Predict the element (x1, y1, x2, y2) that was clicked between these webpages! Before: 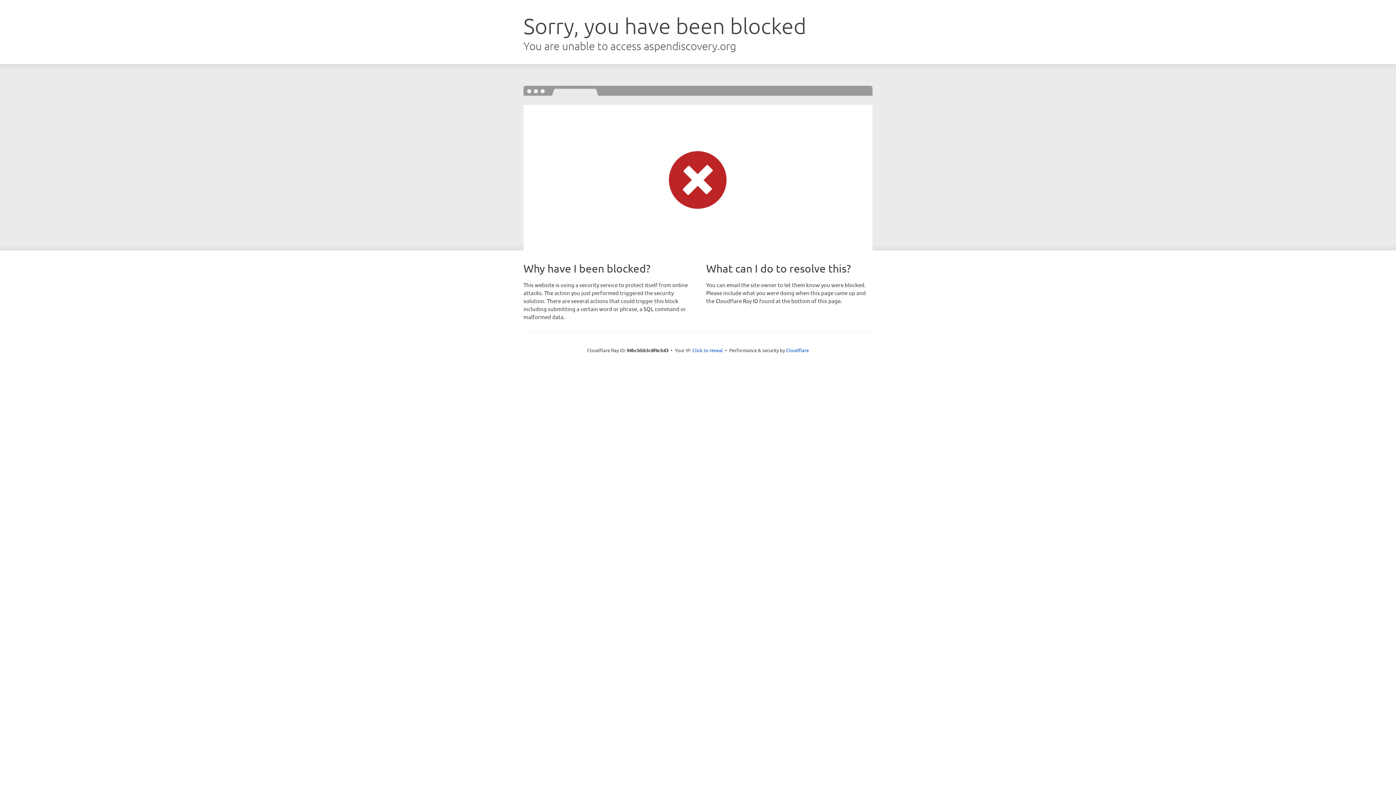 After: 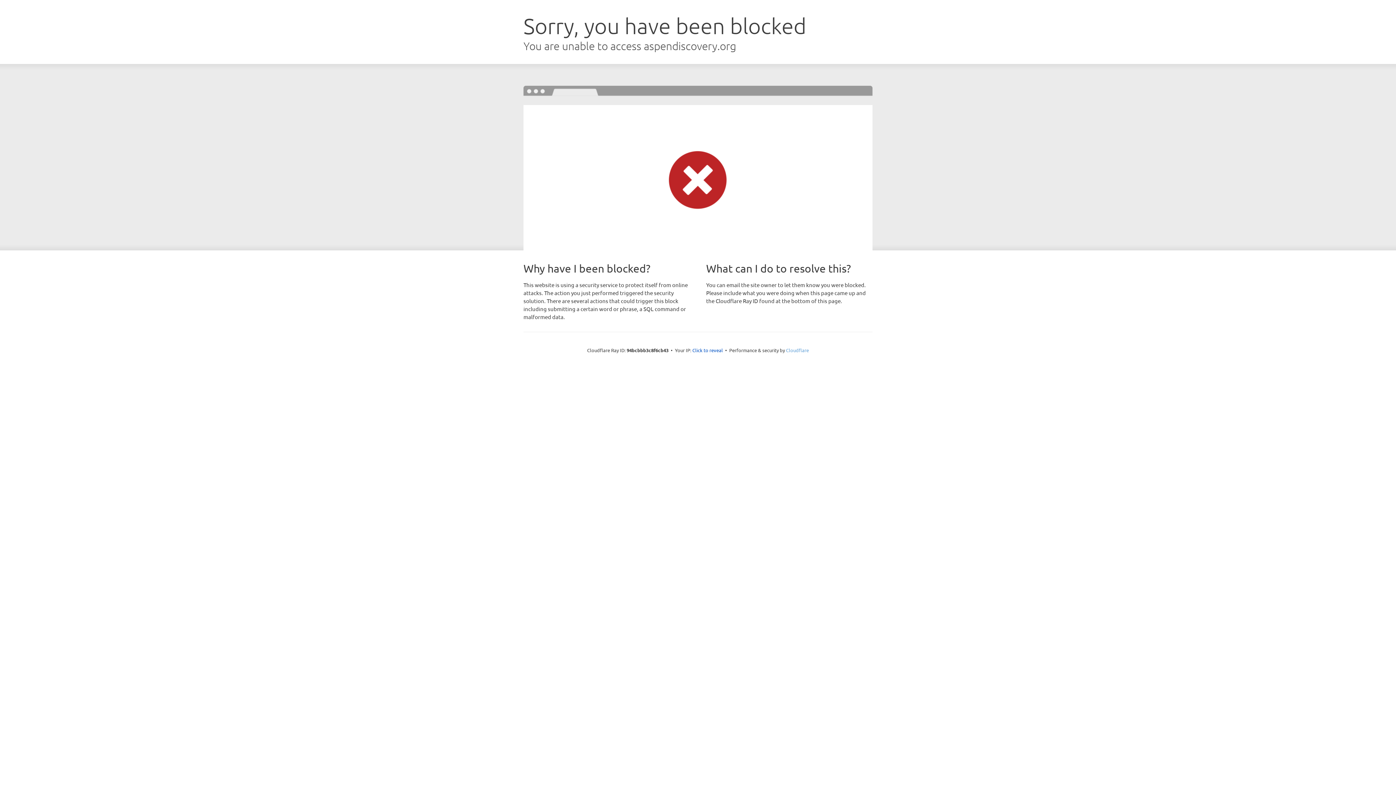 Action: label: Cloudflare bbox: (786, 347, 809, 353)